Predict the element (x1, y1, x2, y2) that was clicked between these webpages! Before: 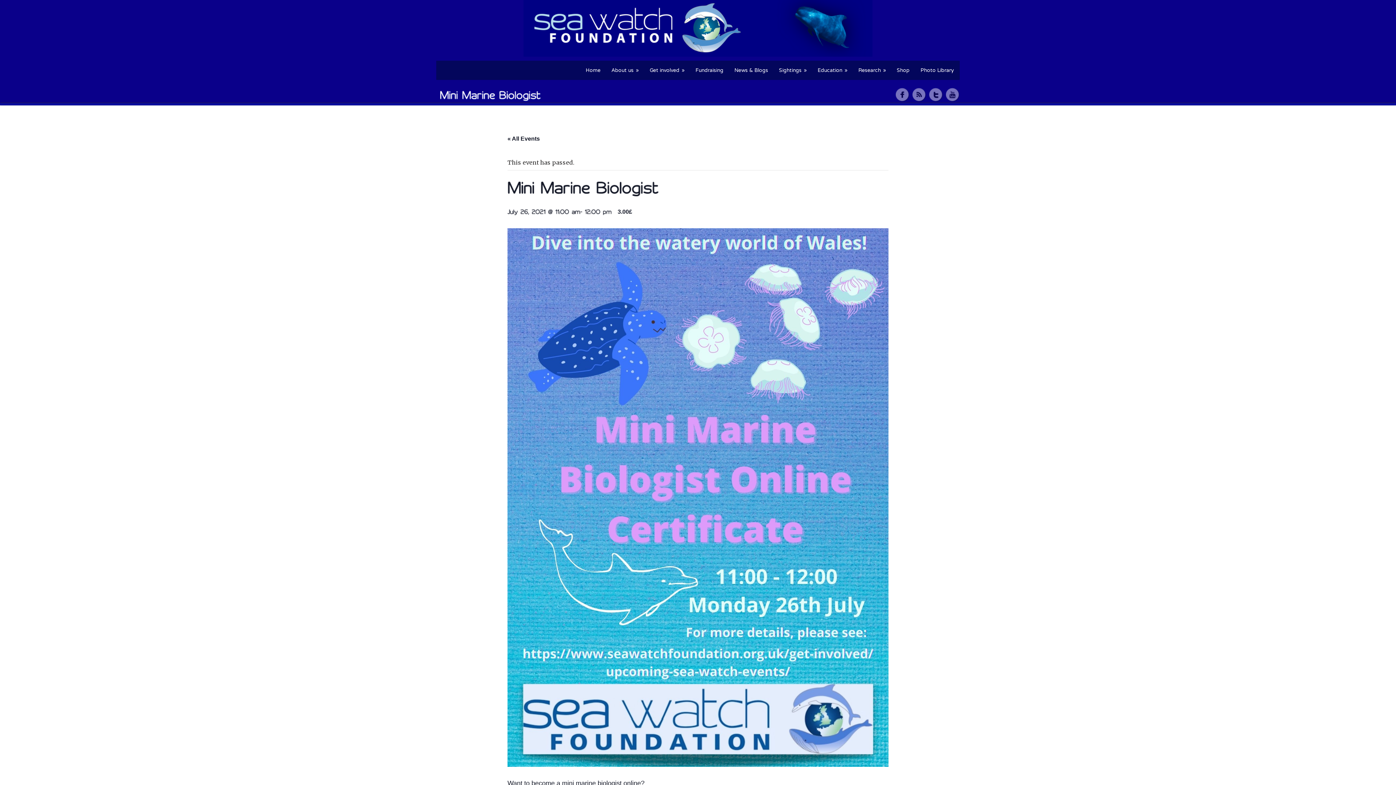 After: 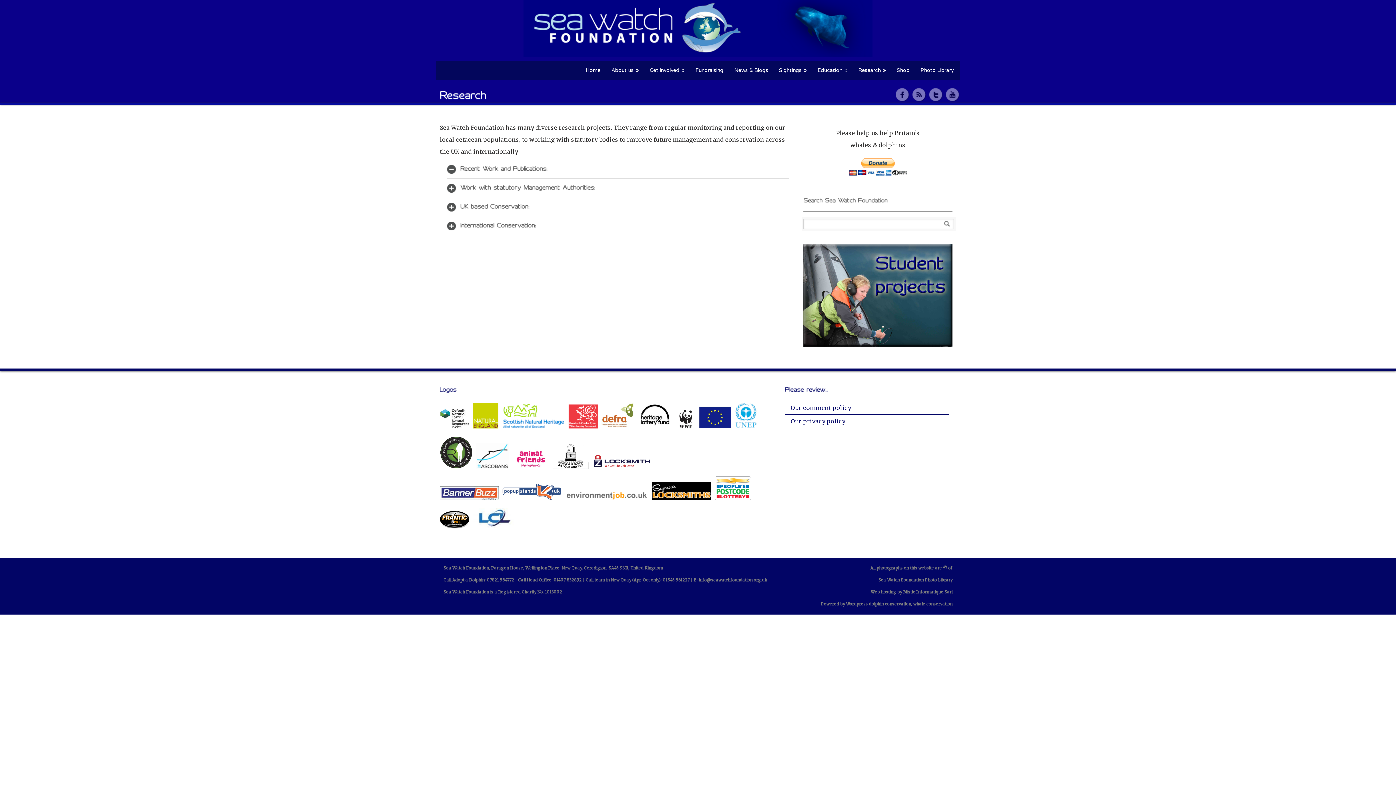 Action: label: Research » bbox: (853, 66, 891, 74)